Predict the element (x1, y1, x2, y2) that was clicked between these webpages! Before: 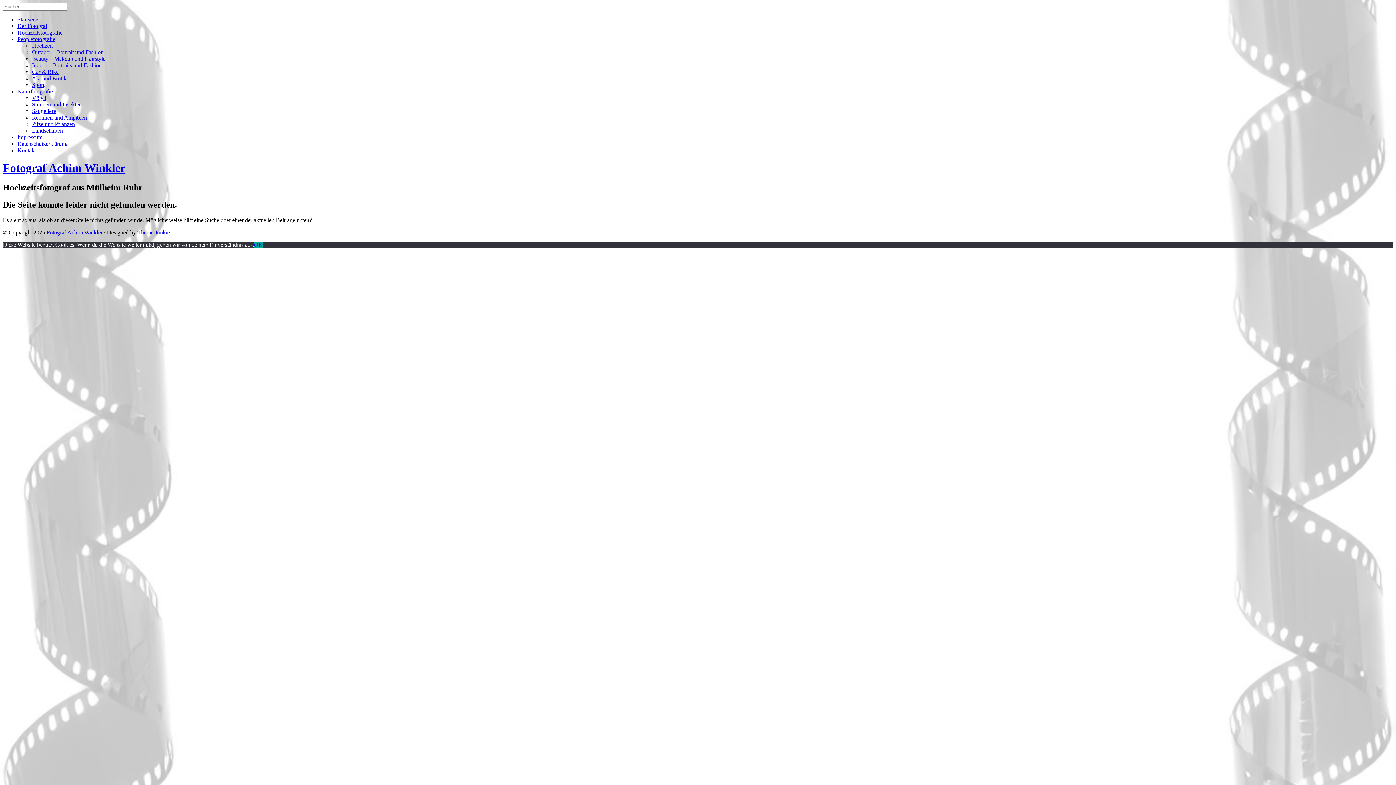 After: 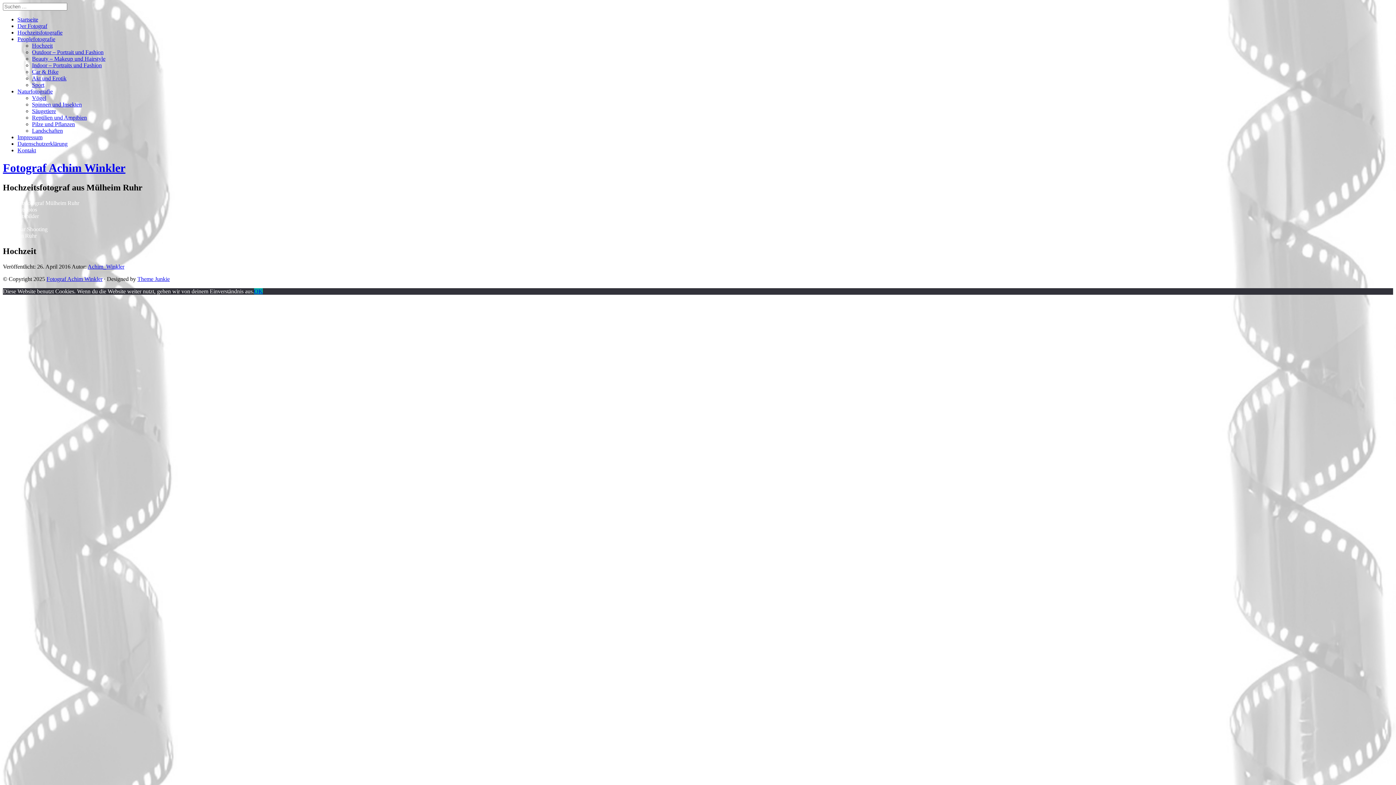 Action: label: Hochzeit bbox: (32, 42, 52, 48)